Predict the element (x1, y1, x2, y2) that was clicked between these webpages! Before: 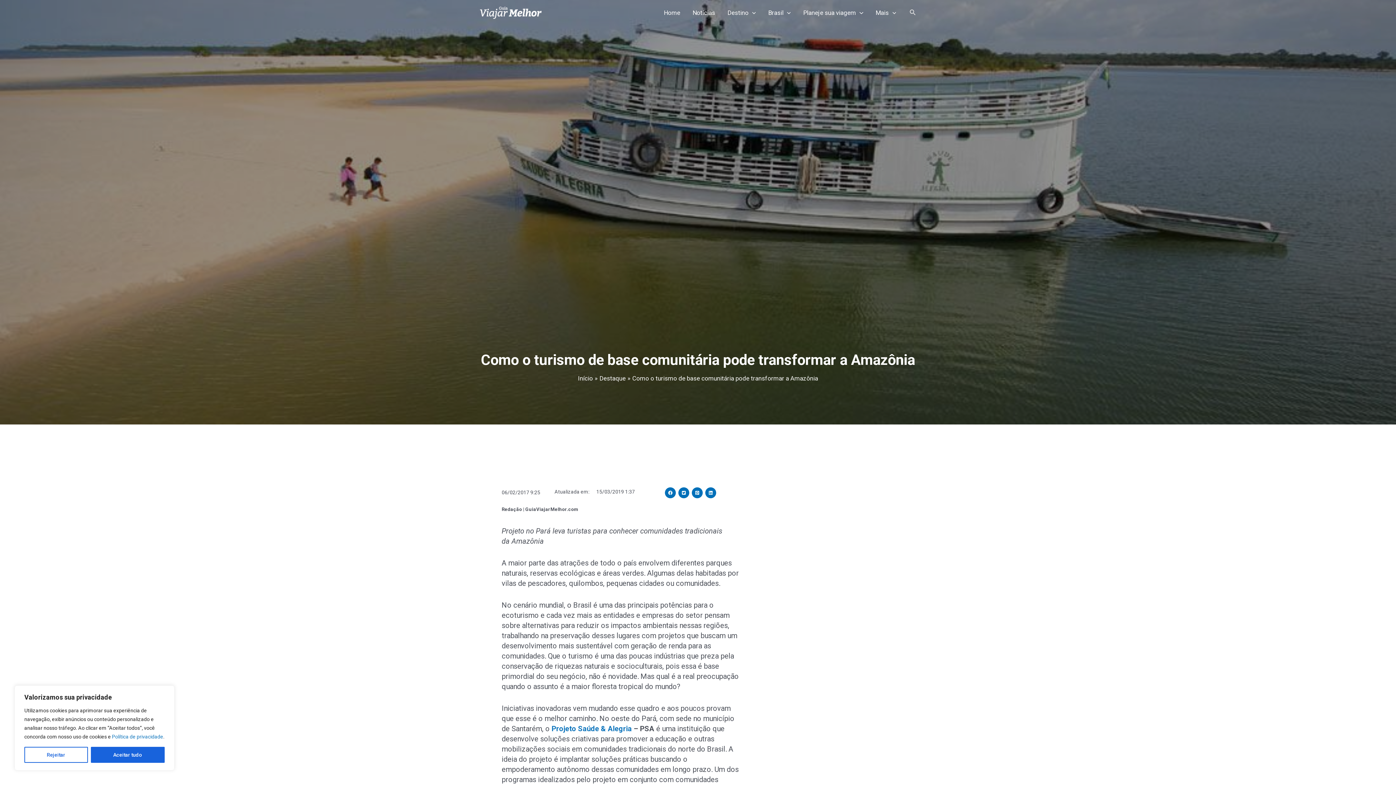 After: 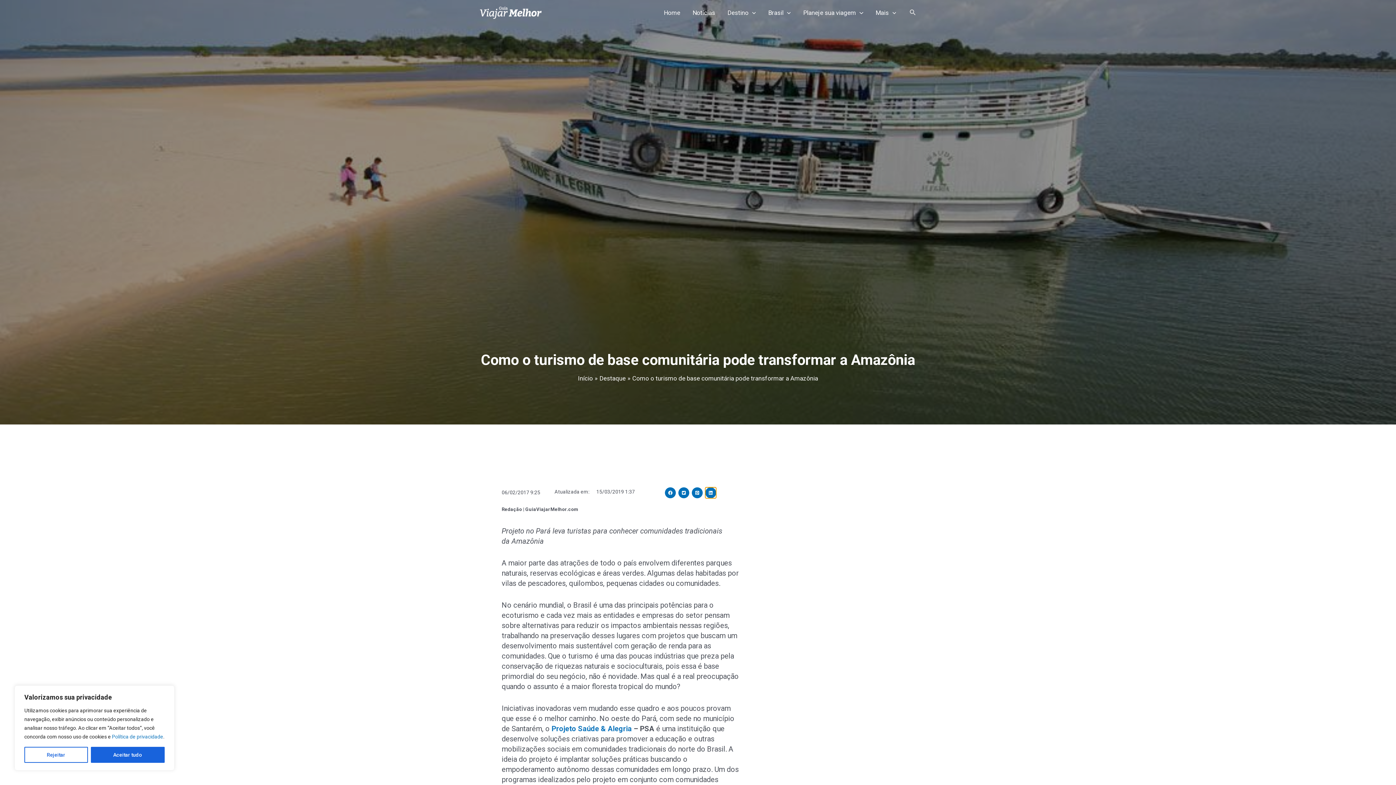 Action: bbox: (705, 487, 716, 498) label: linkedin